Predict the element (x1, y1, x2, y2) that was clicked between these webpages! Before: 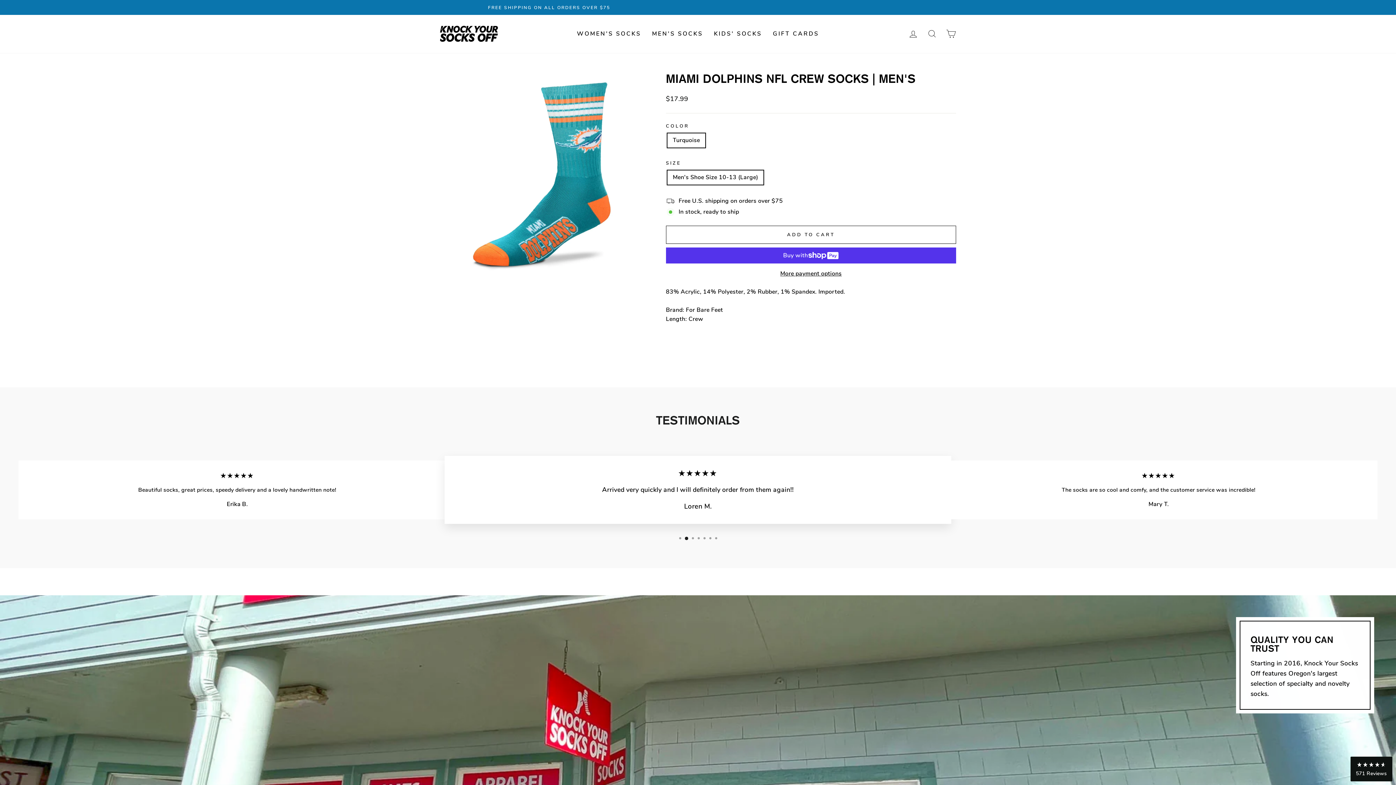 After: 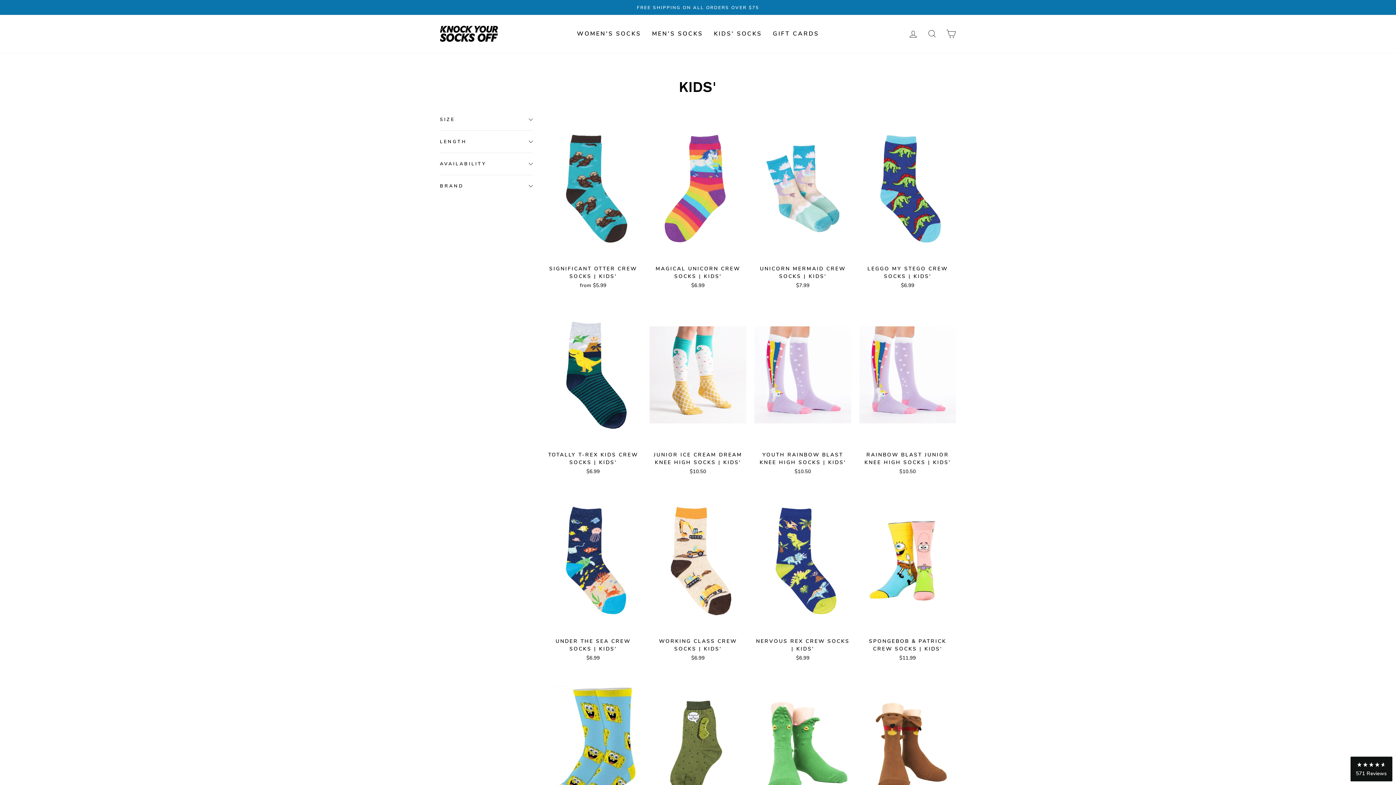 Action: bbox: (708, 26, 767, 41) label: KIDS' SOCKS